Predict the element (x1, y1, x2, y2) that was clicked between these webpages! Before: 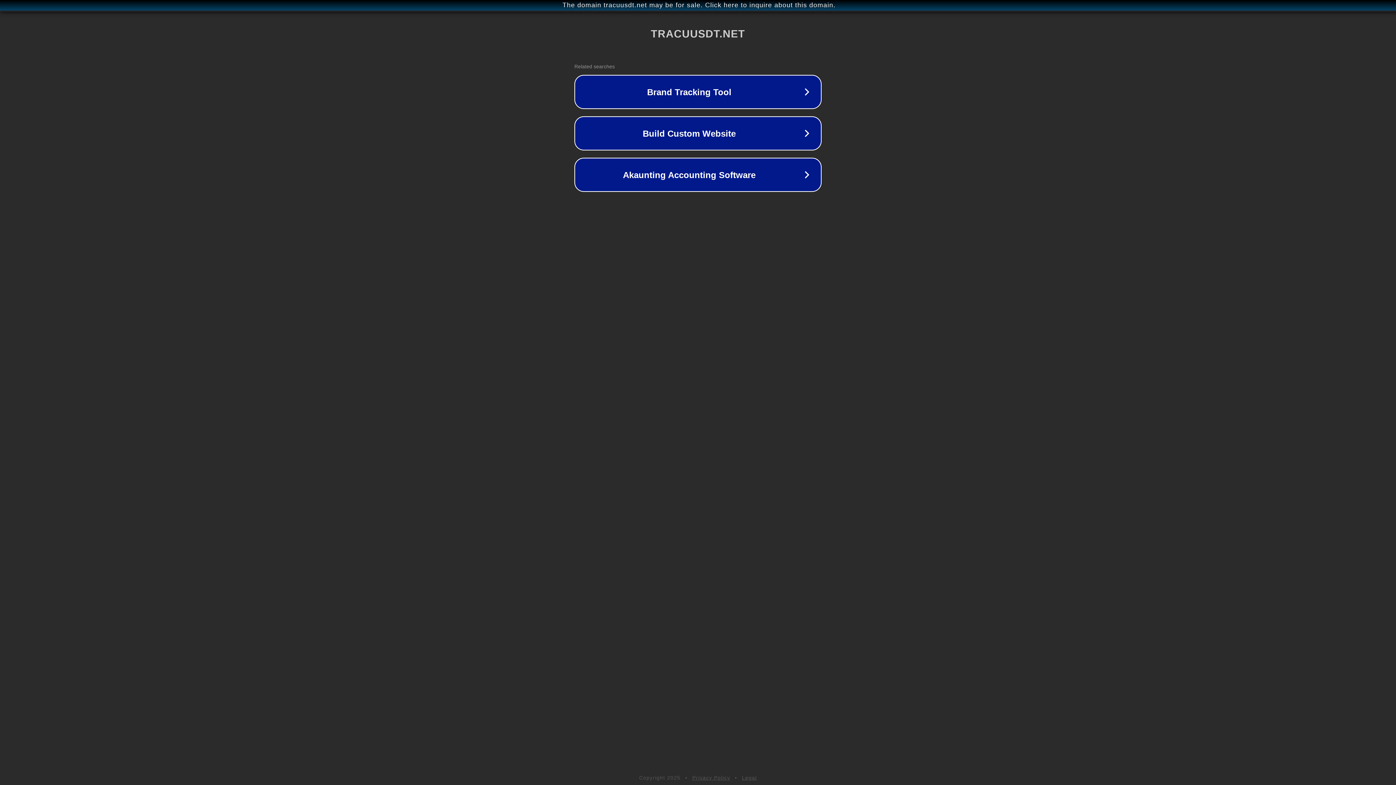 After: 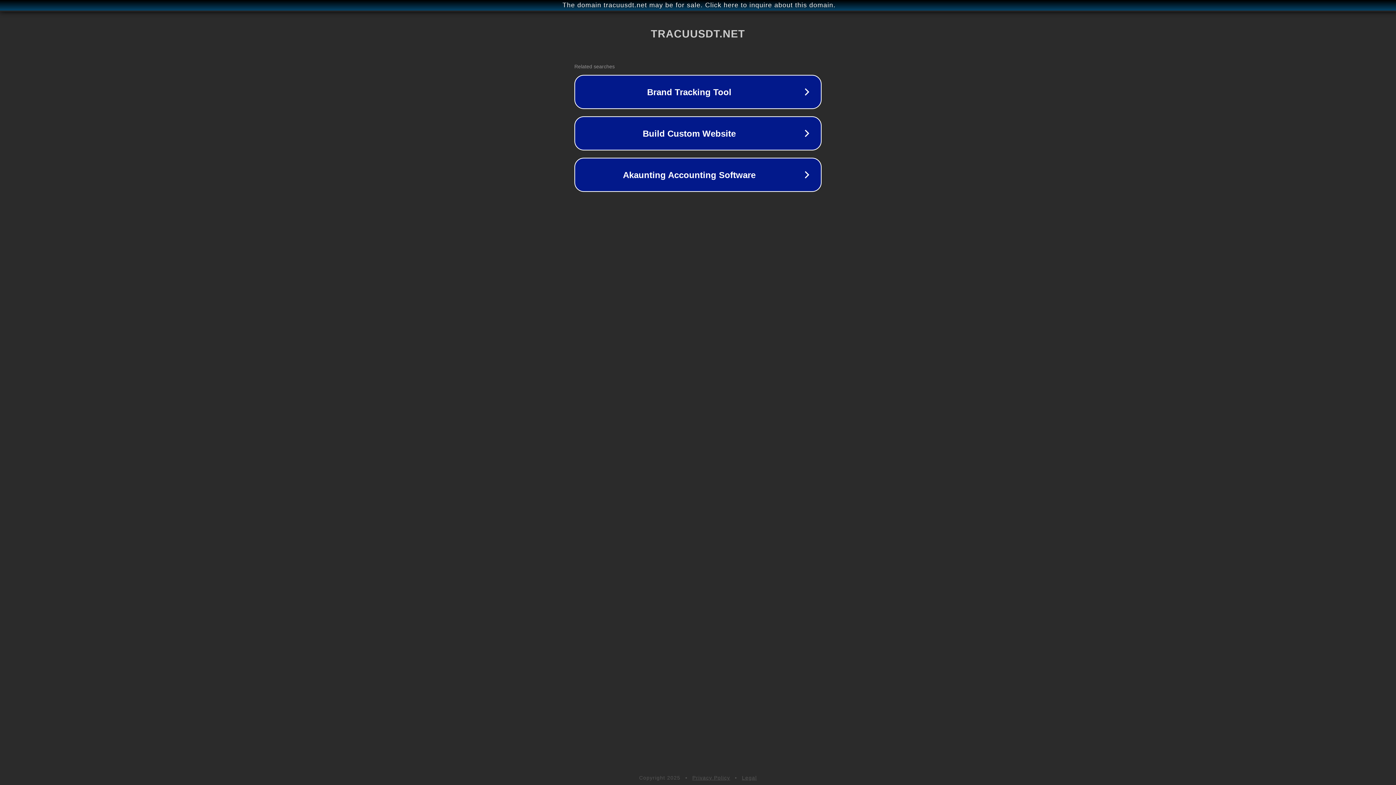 Action: label: Privacy Policy bbox: (692, 775, 730, 781)